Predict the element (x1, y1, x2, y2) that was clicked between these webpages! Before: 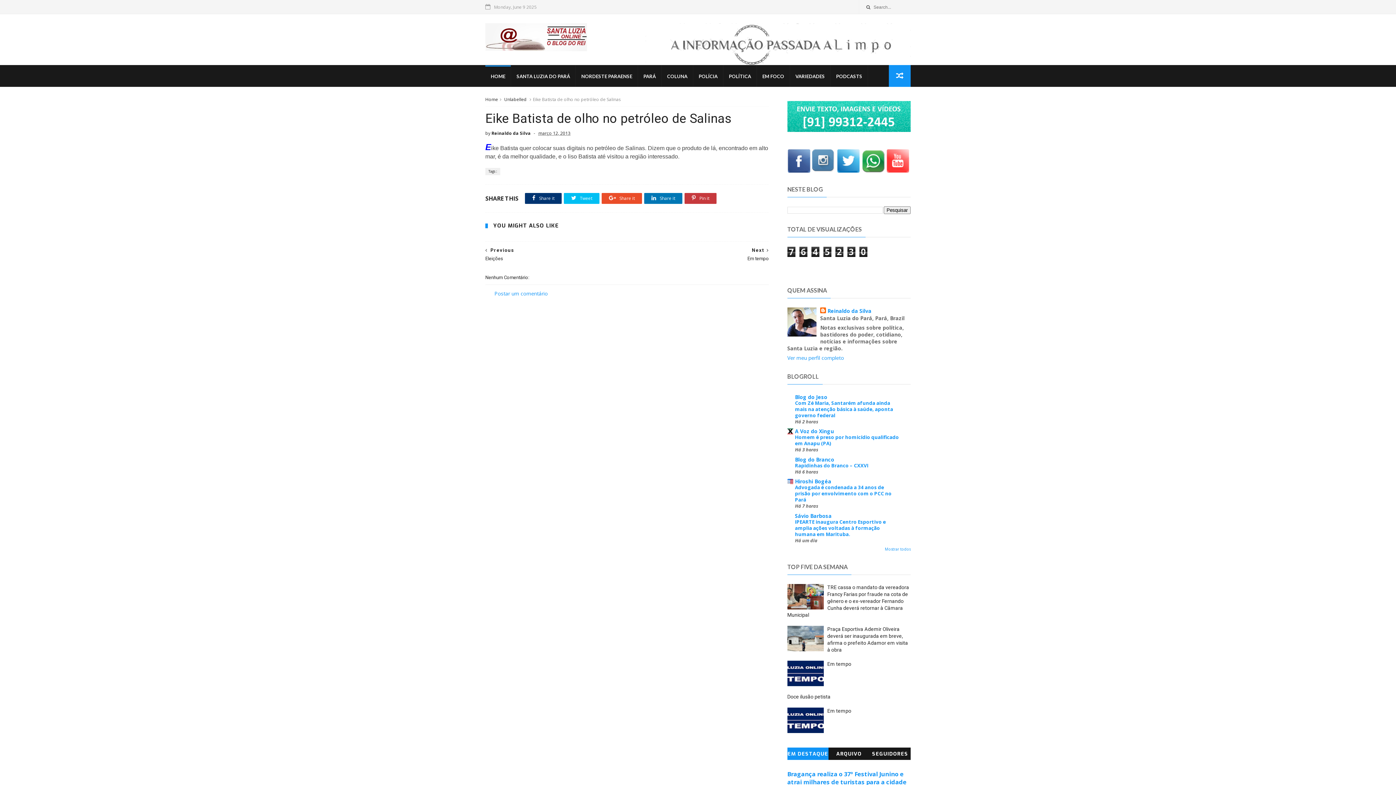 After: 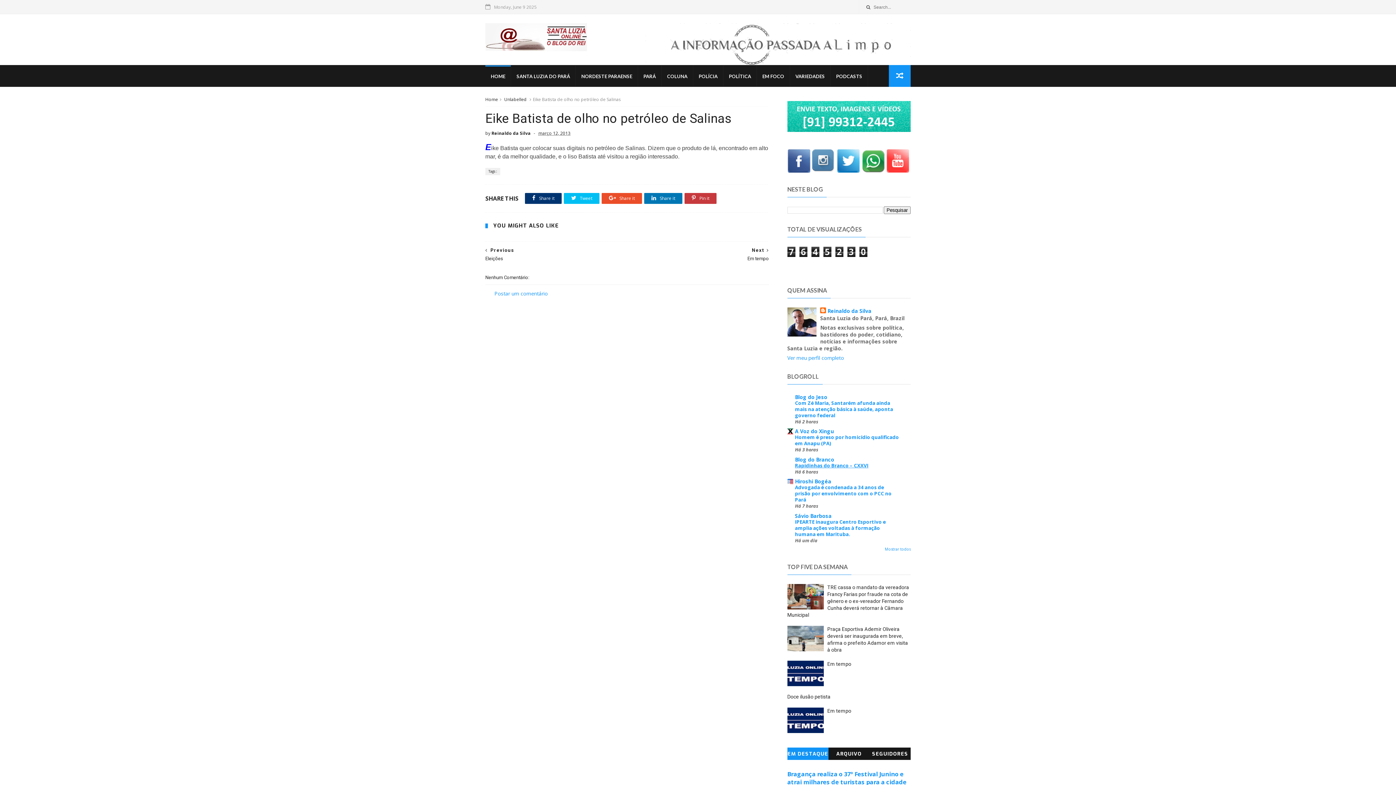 Action: bbox: (795, 462, 868, 469) label: Rapidinhas do Branco – CXXVI